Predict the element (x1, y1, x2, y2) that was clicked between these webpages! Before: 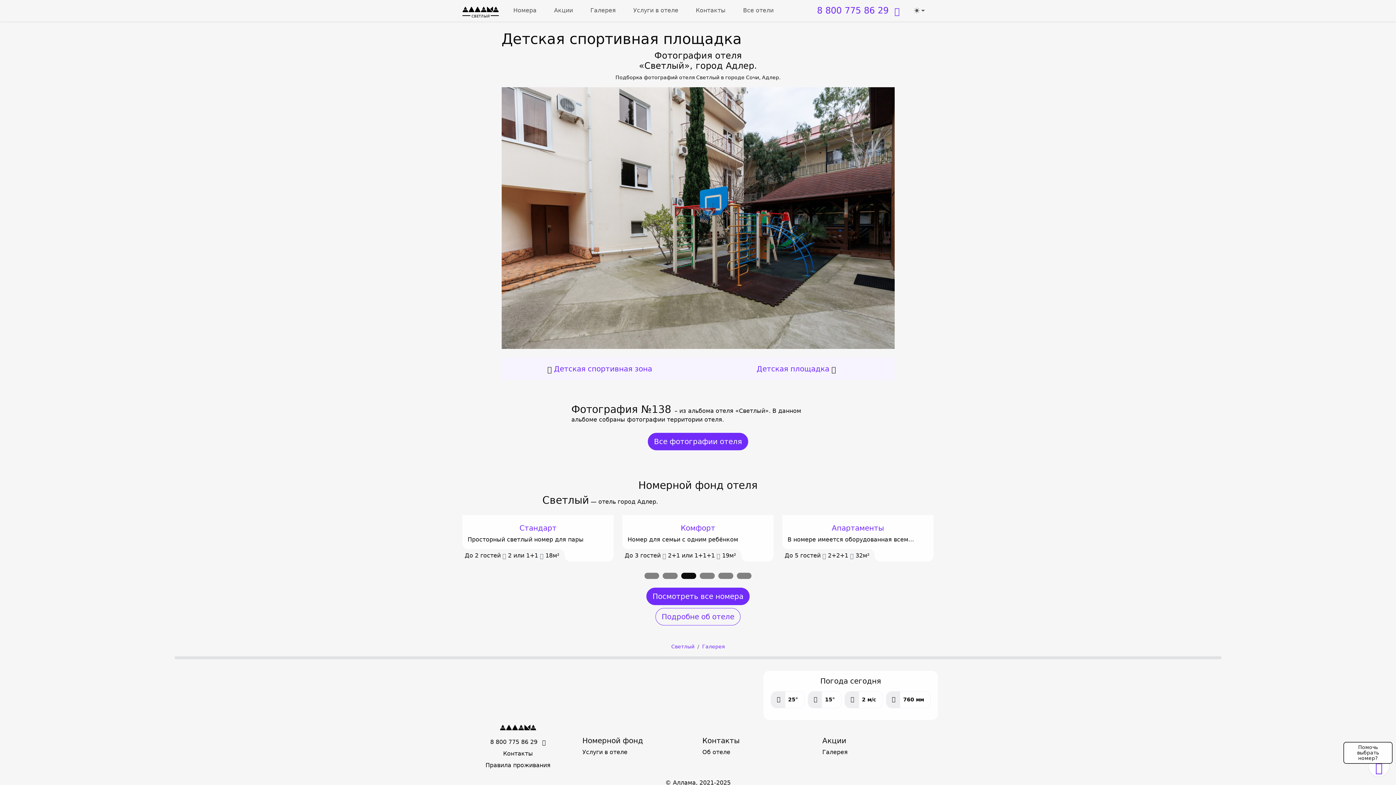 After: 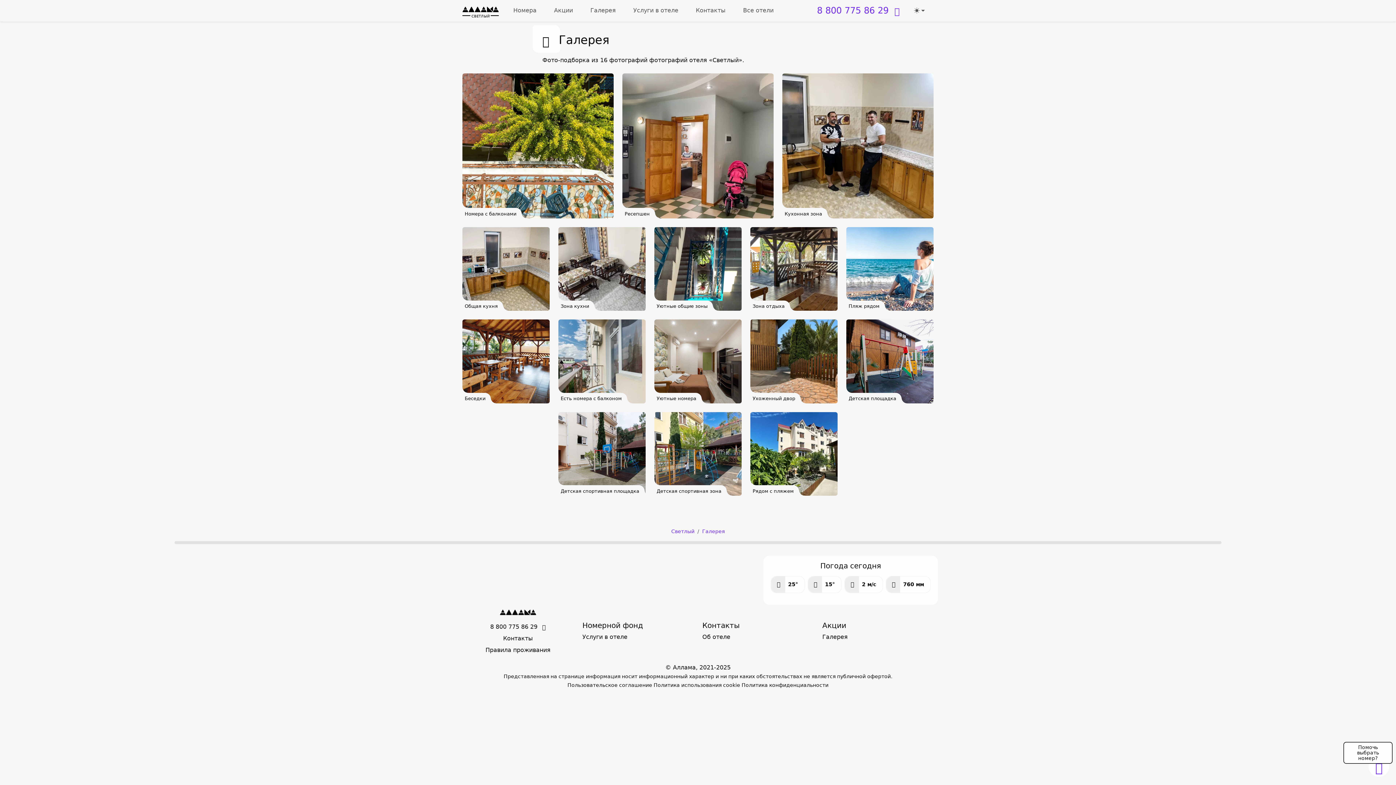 Action: label: Все фотографии отеля bbox: (648, 432, 748, 450)